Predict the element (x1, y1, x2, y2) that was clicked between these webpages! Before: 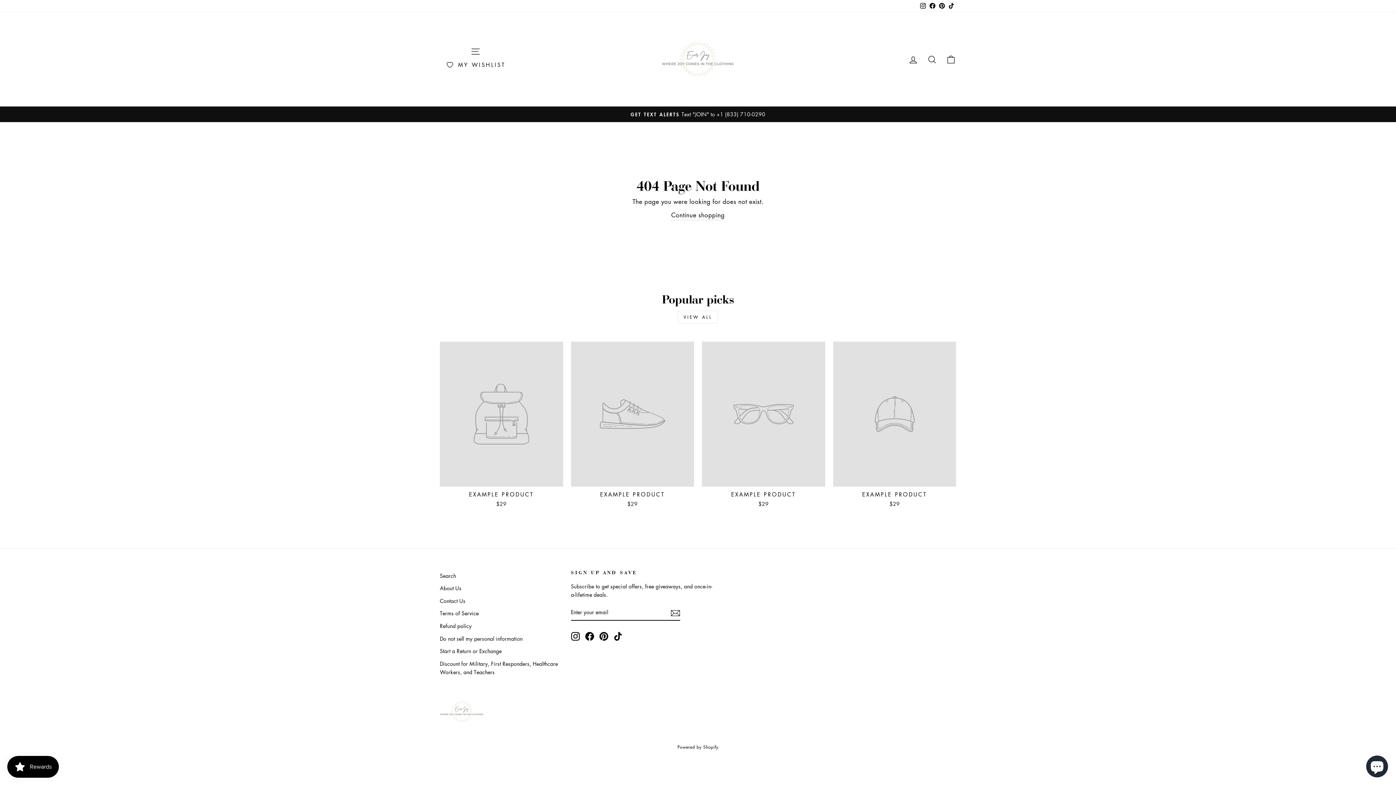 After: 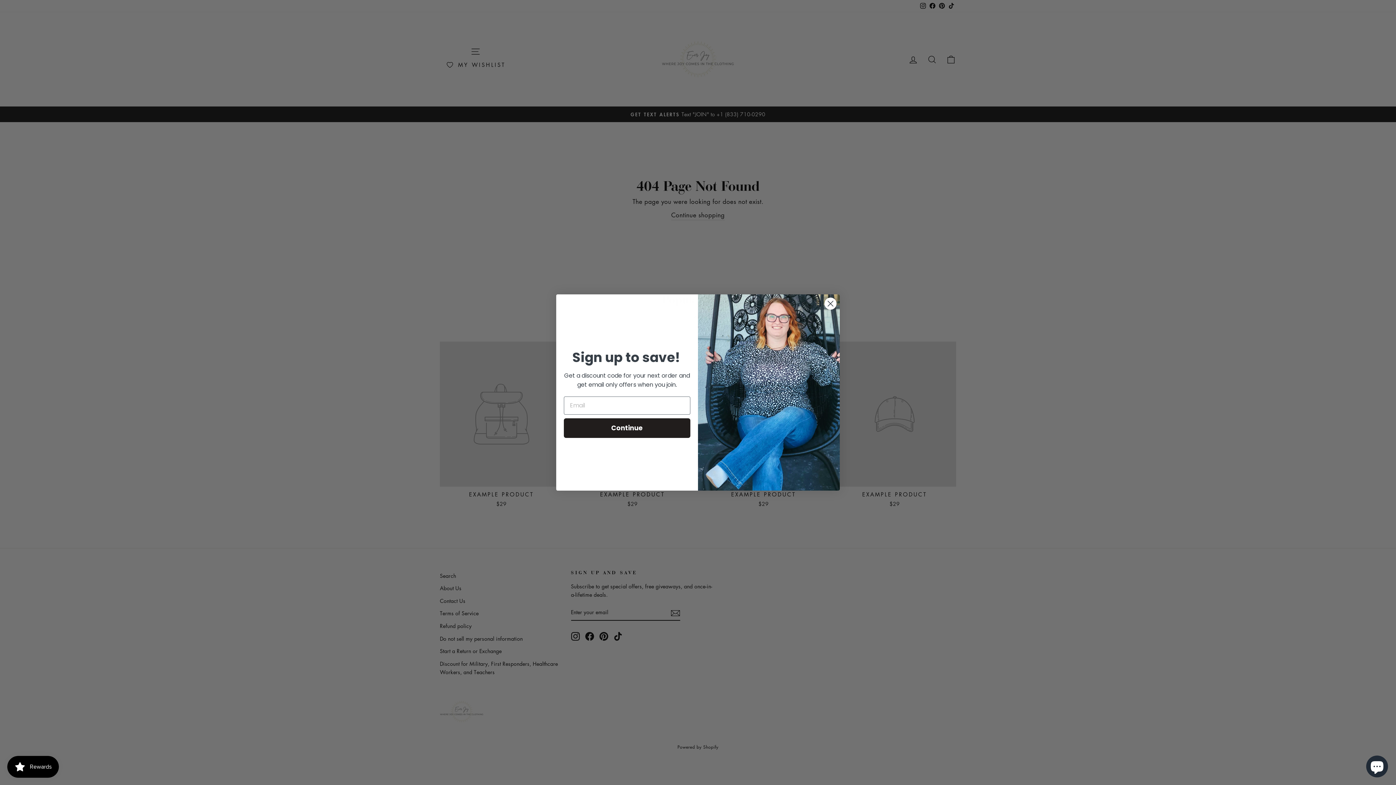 Action: label: TikTok bbox: (946, 0, 956, 12)